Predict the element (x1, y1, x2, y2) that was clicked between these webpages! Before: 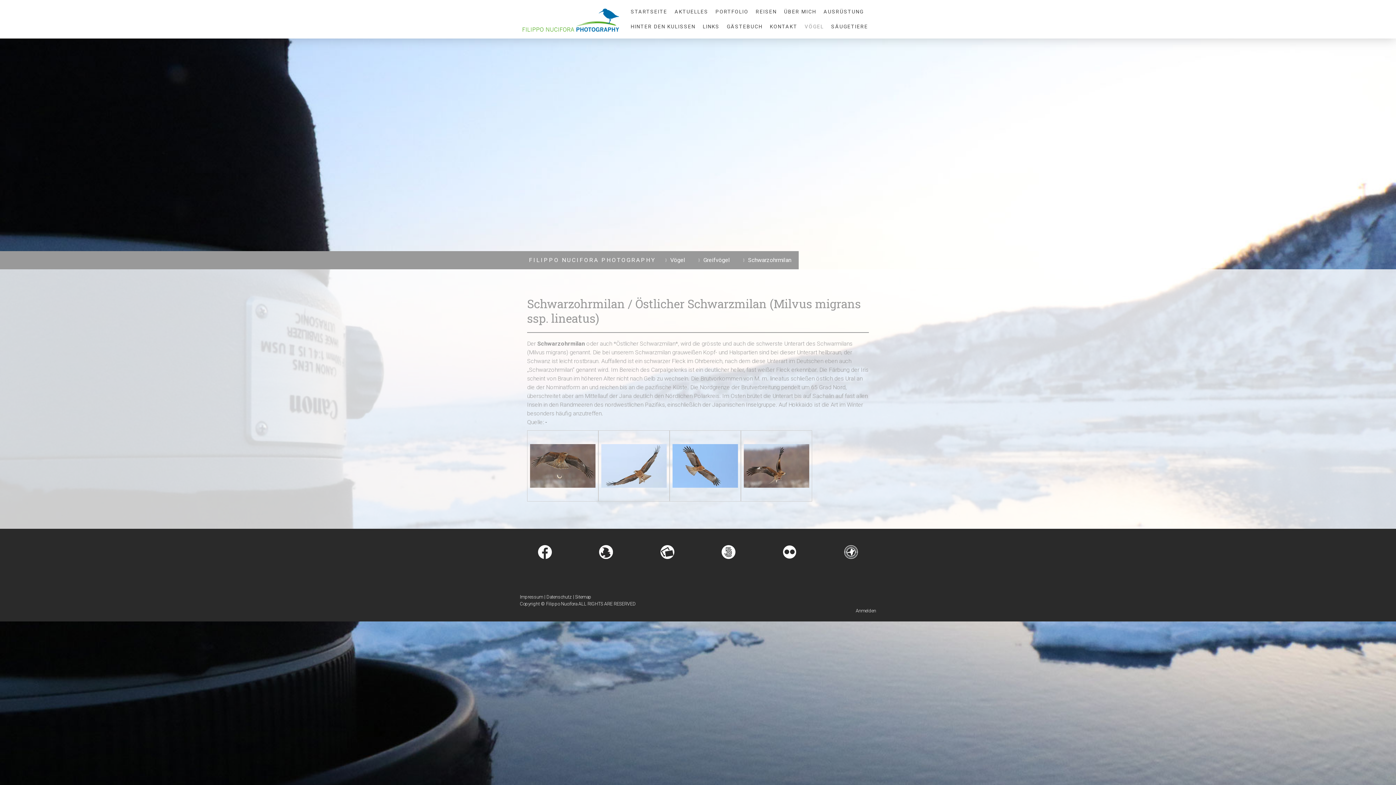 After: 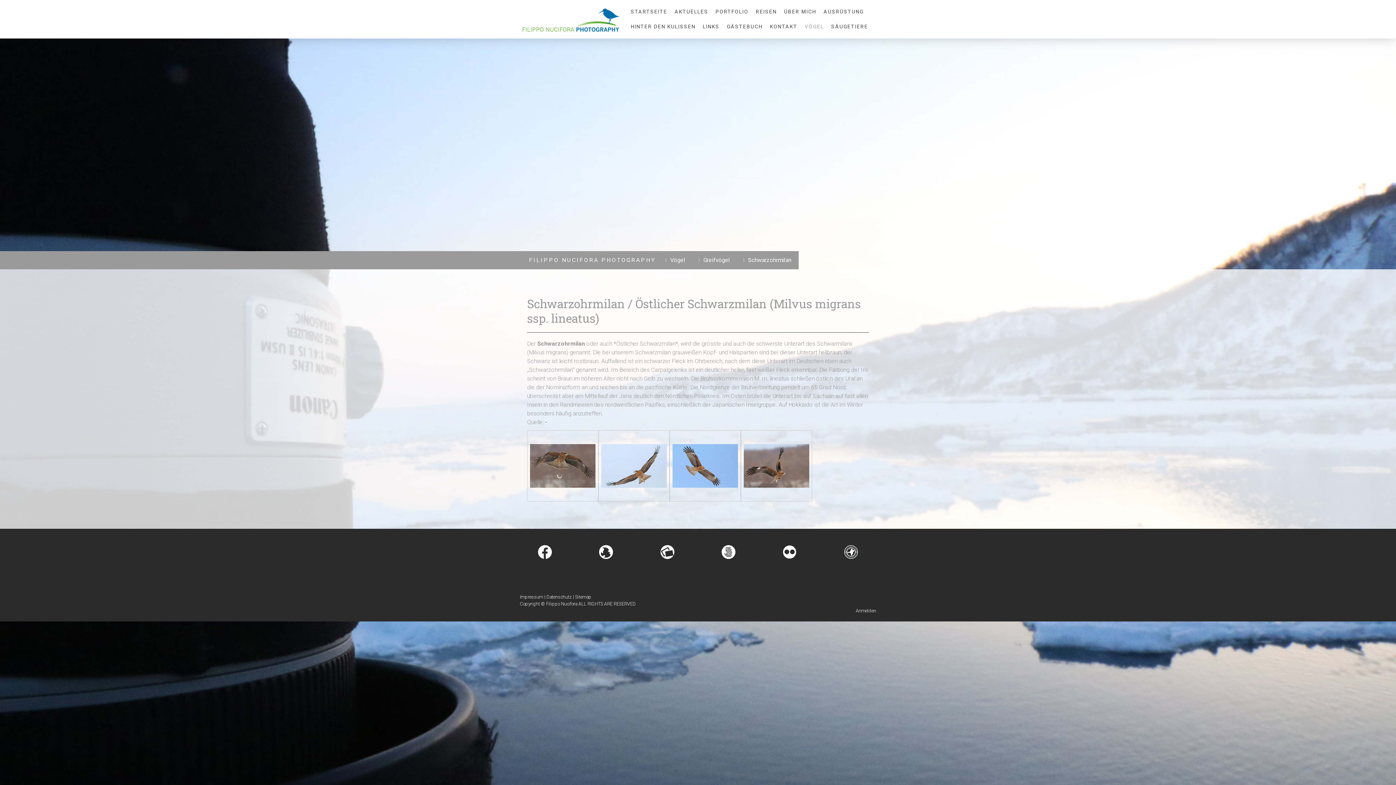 Action: bbox: (844, 546, 858, 553)